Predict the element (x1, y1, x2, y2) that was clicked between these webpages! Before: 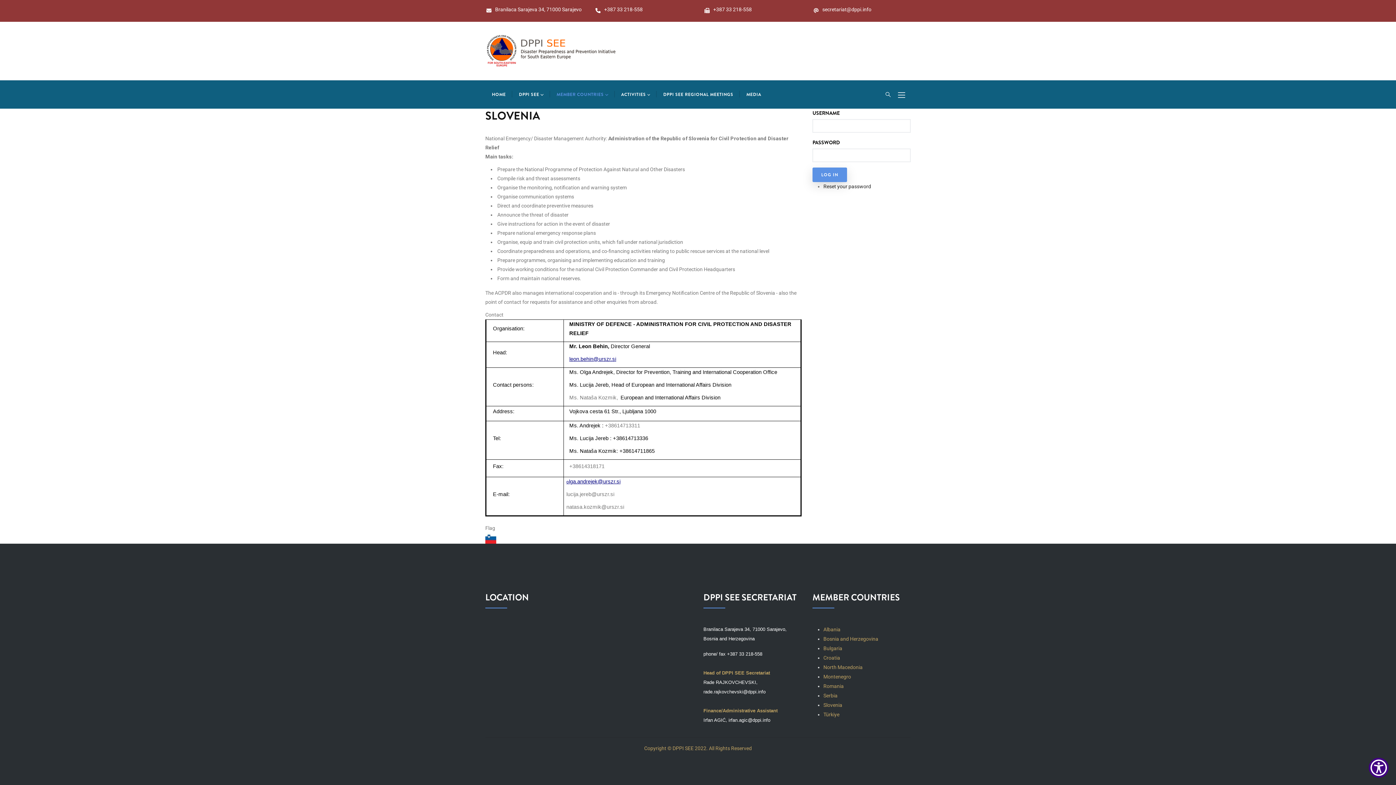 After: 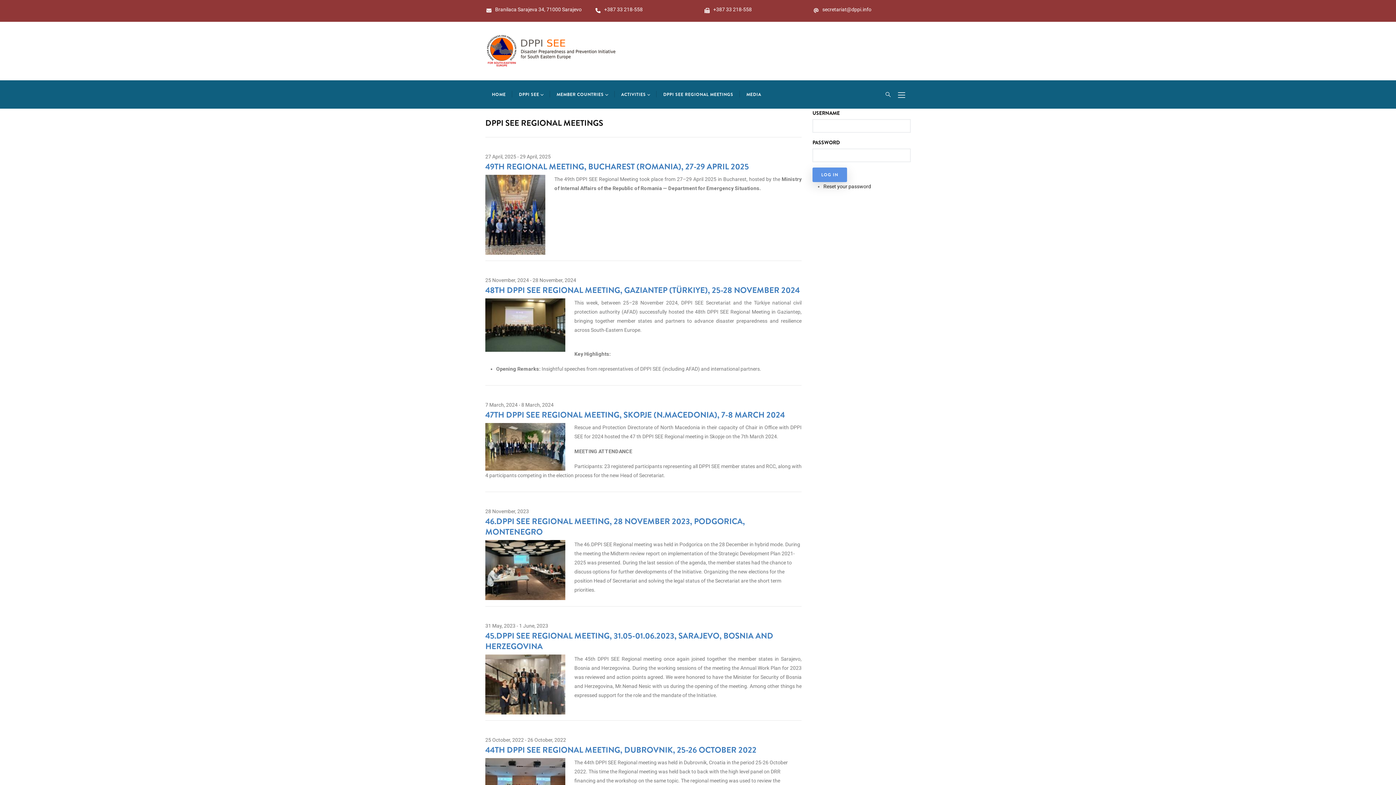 Action: bbox: (656, 80, 740, 108) label: DPPI SEE REGIONAL MEETINGS